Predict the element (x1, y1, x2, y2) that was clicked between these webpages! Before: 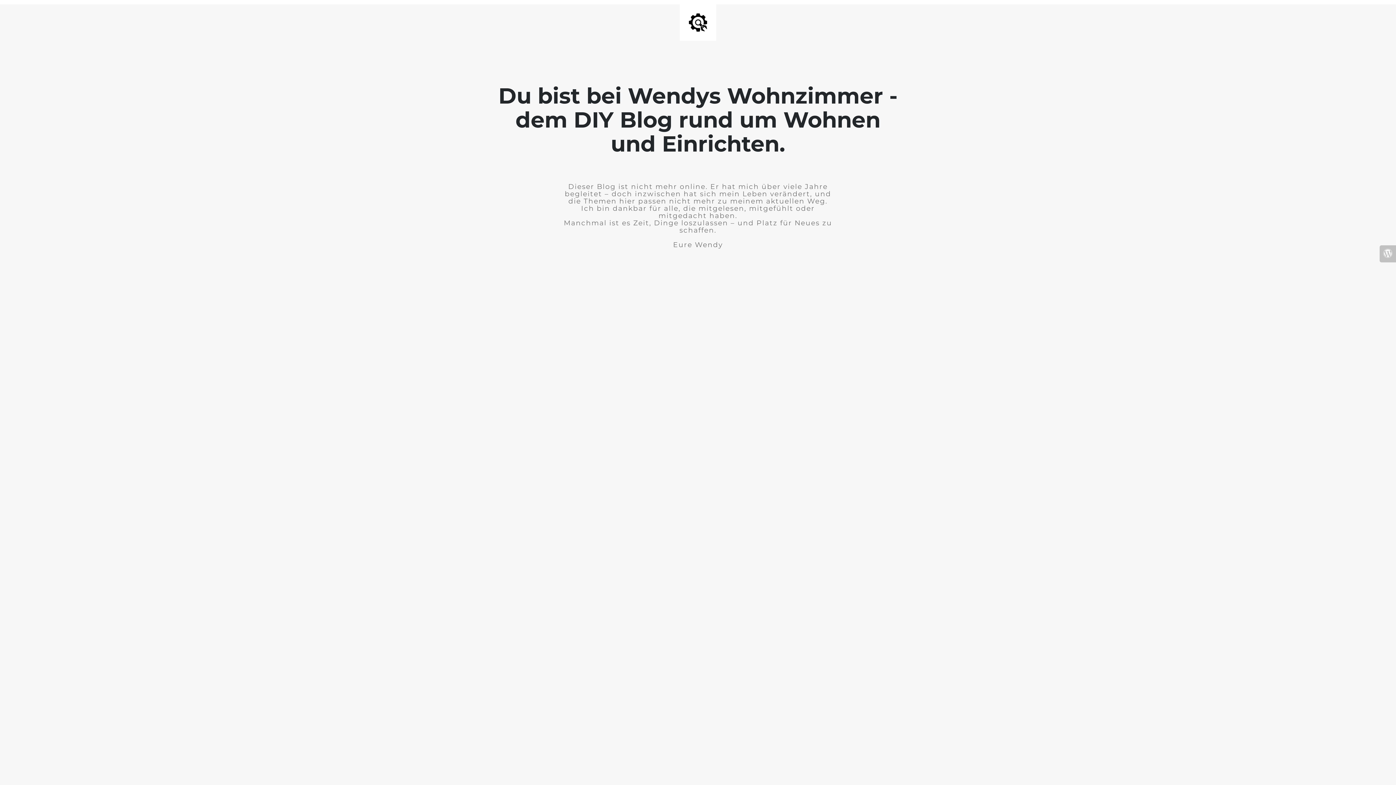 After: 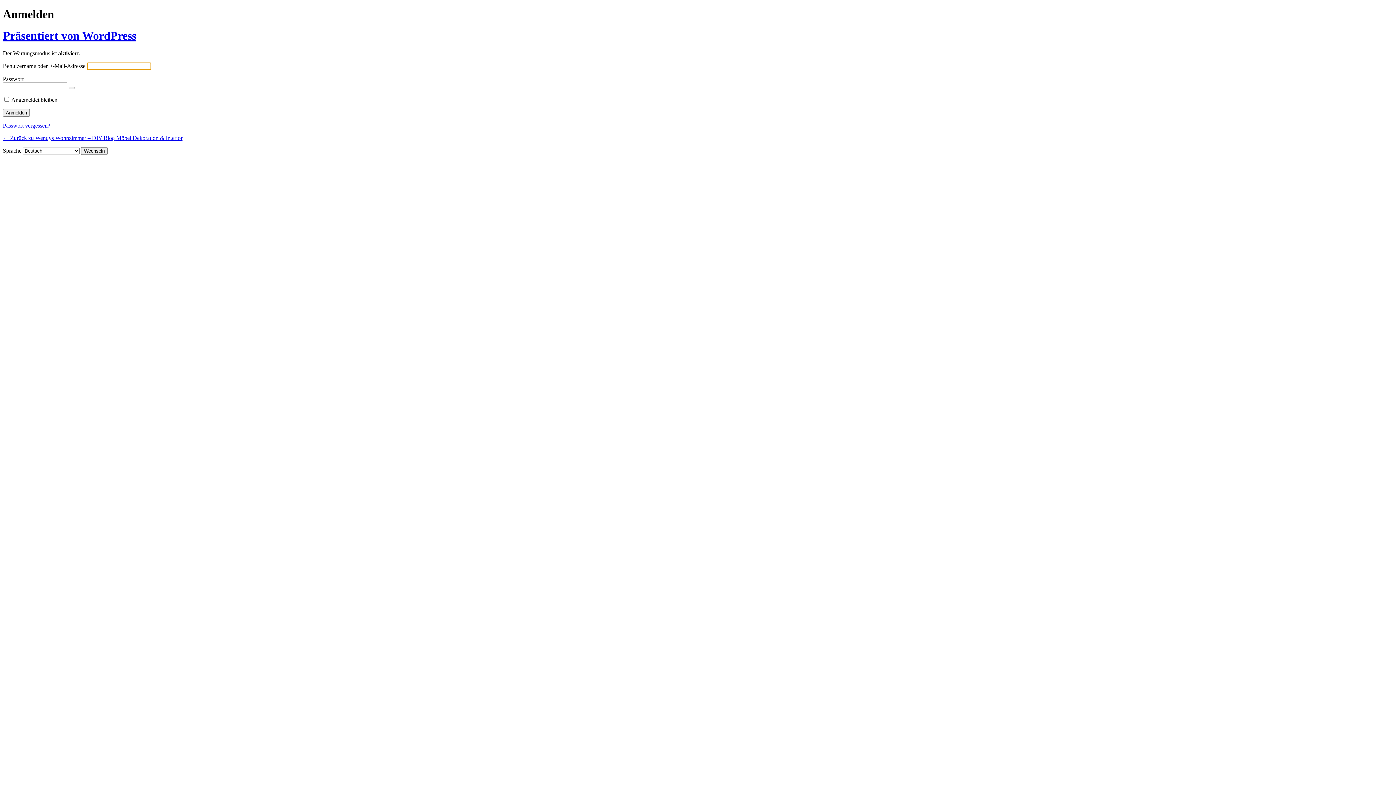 Action: bbox: (1380, 245, 1396, 262)